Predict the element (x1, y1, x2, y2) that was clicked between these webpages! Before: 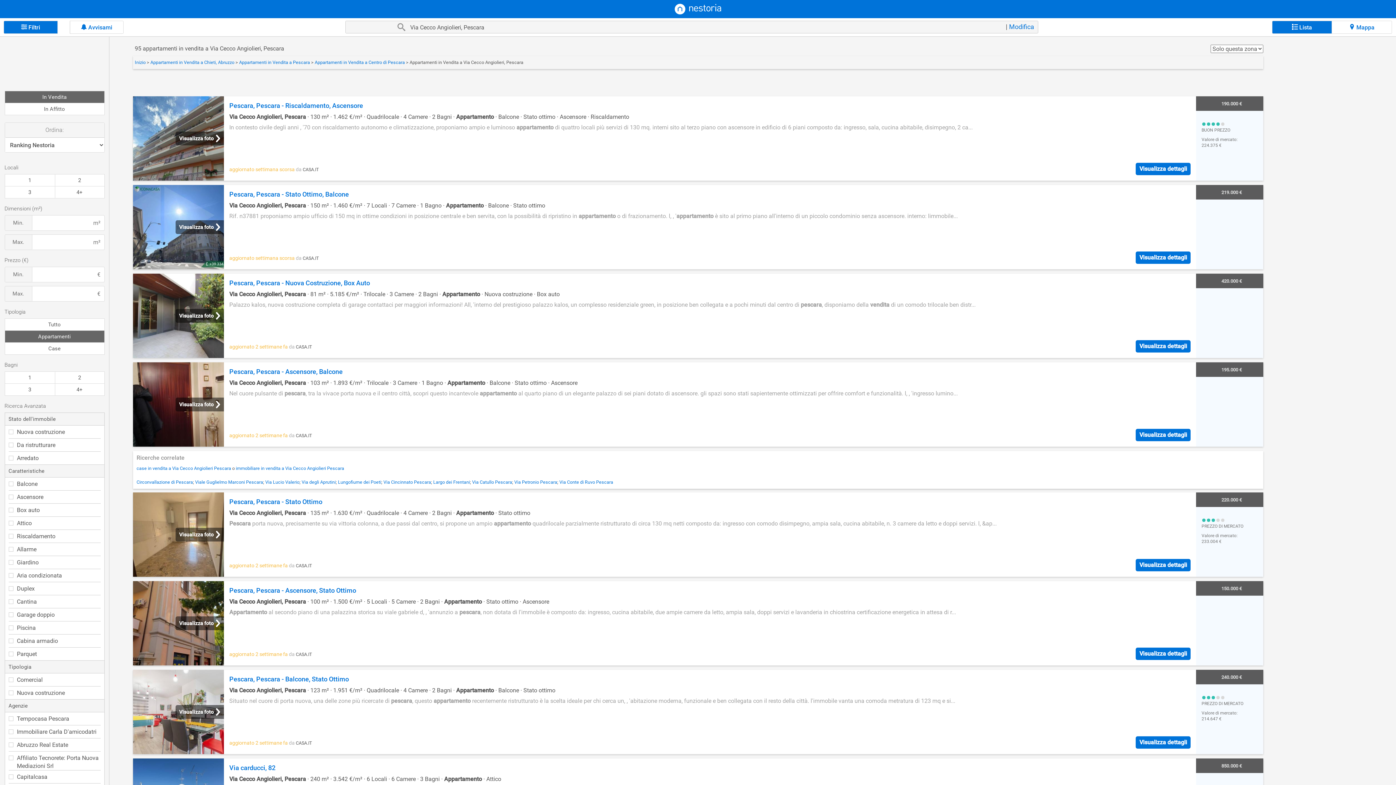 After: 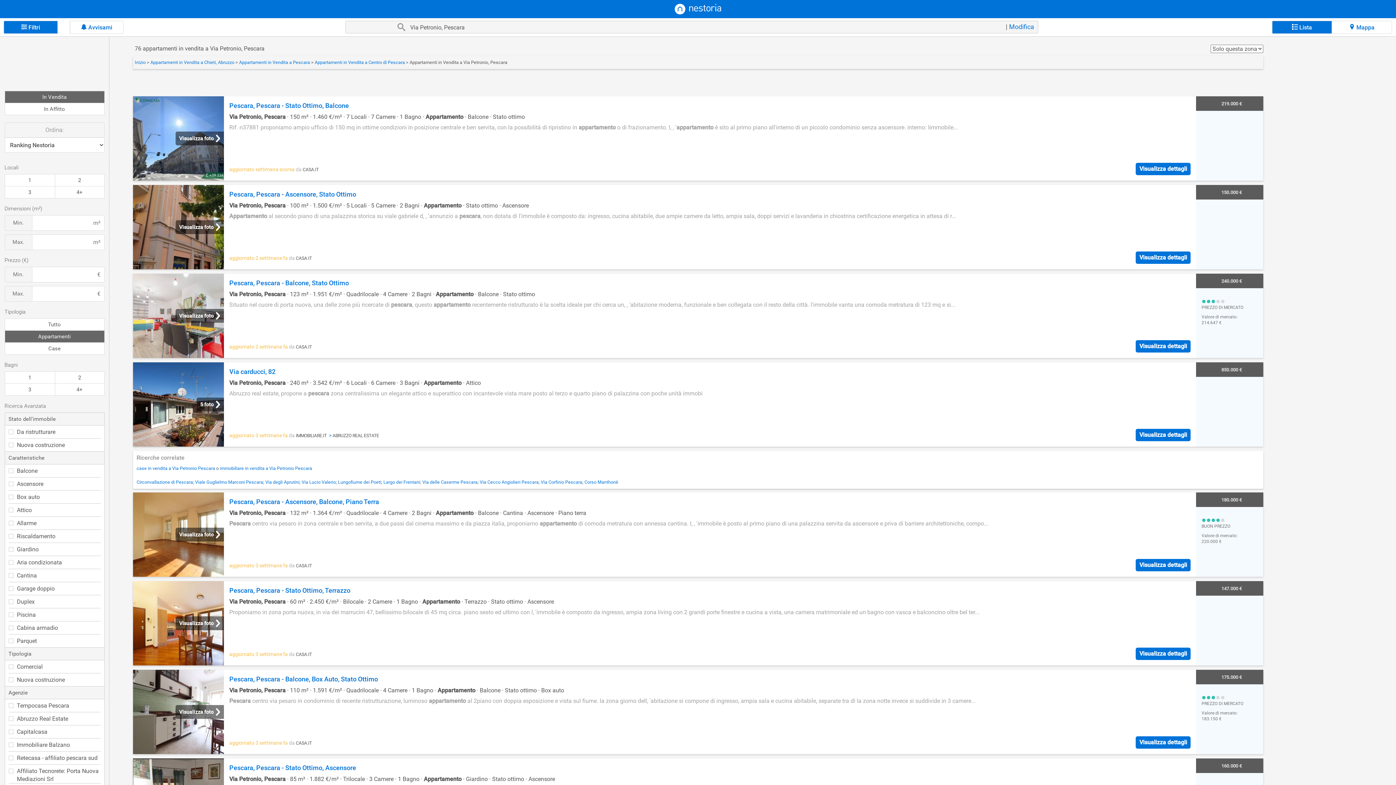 Action: label: Via Petronio Pescara bbox: (514, 479, 557, 485)